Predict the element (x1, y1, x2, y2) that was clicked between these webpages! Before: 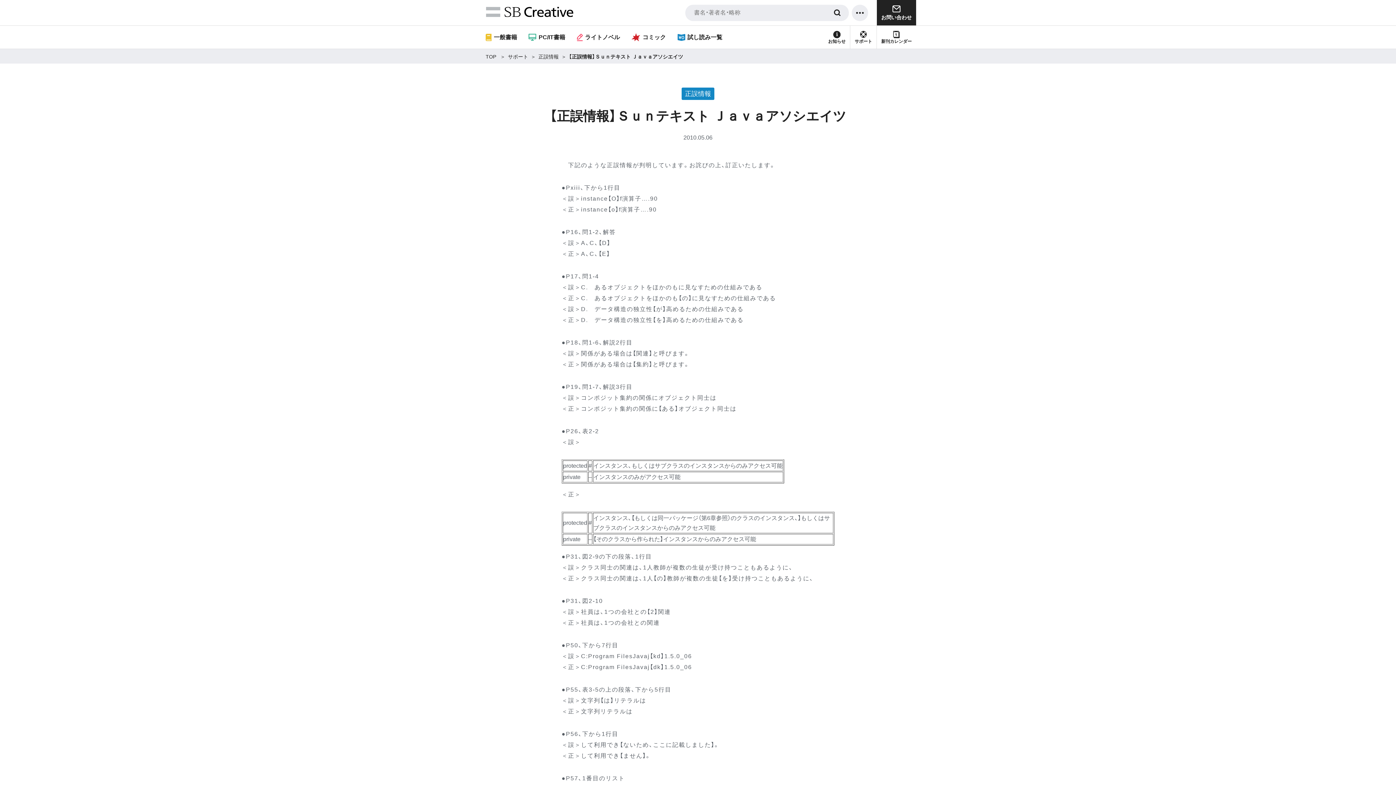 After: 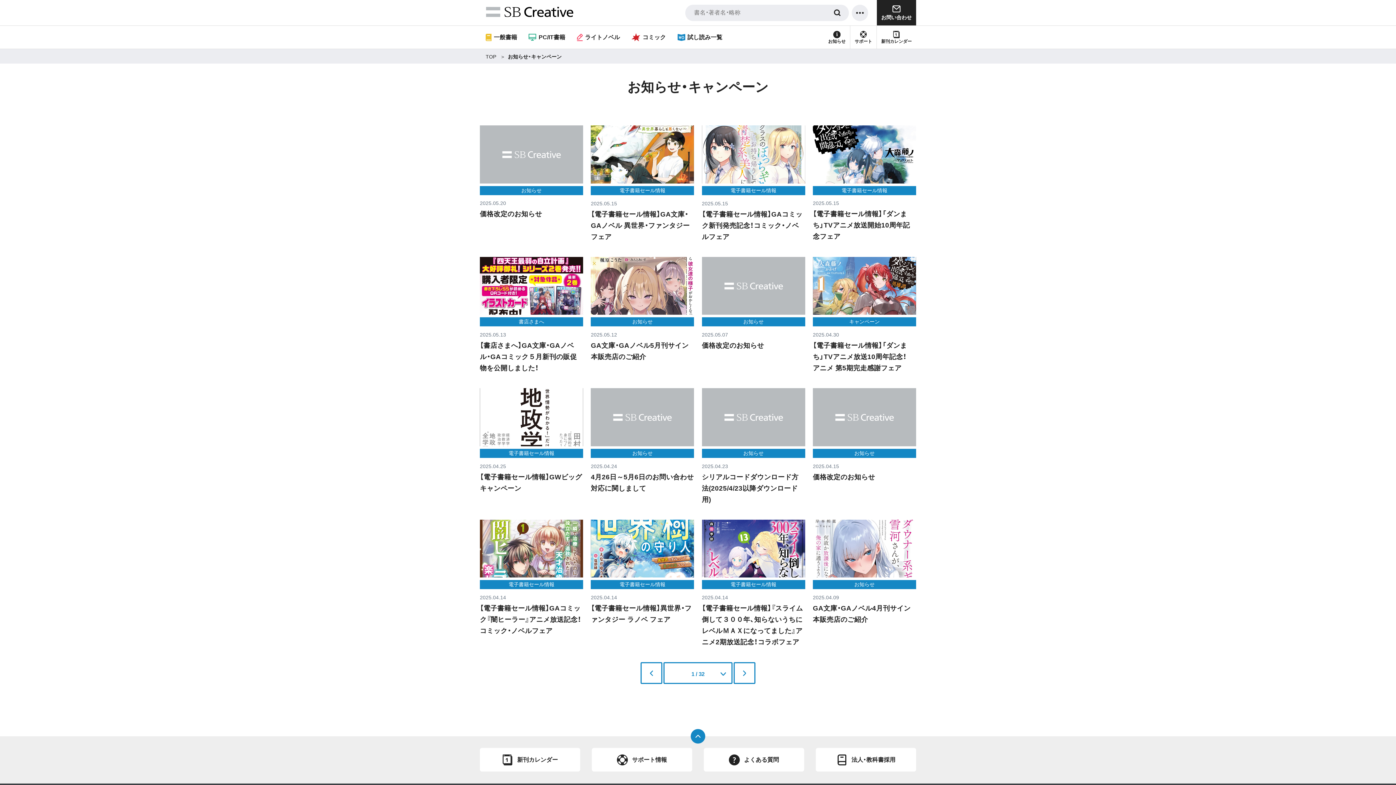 Action: bbox: (828, 25, 845, 48) label: お知らせ